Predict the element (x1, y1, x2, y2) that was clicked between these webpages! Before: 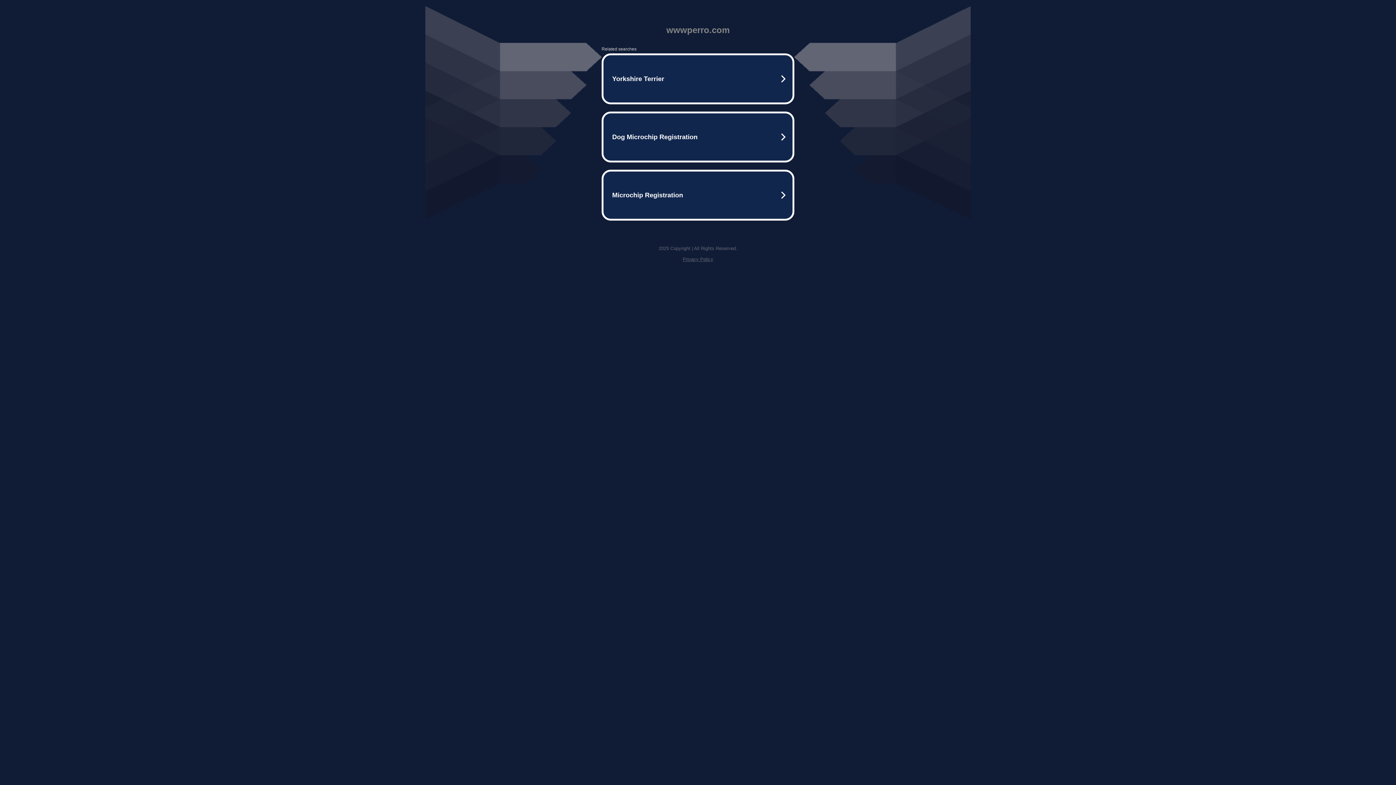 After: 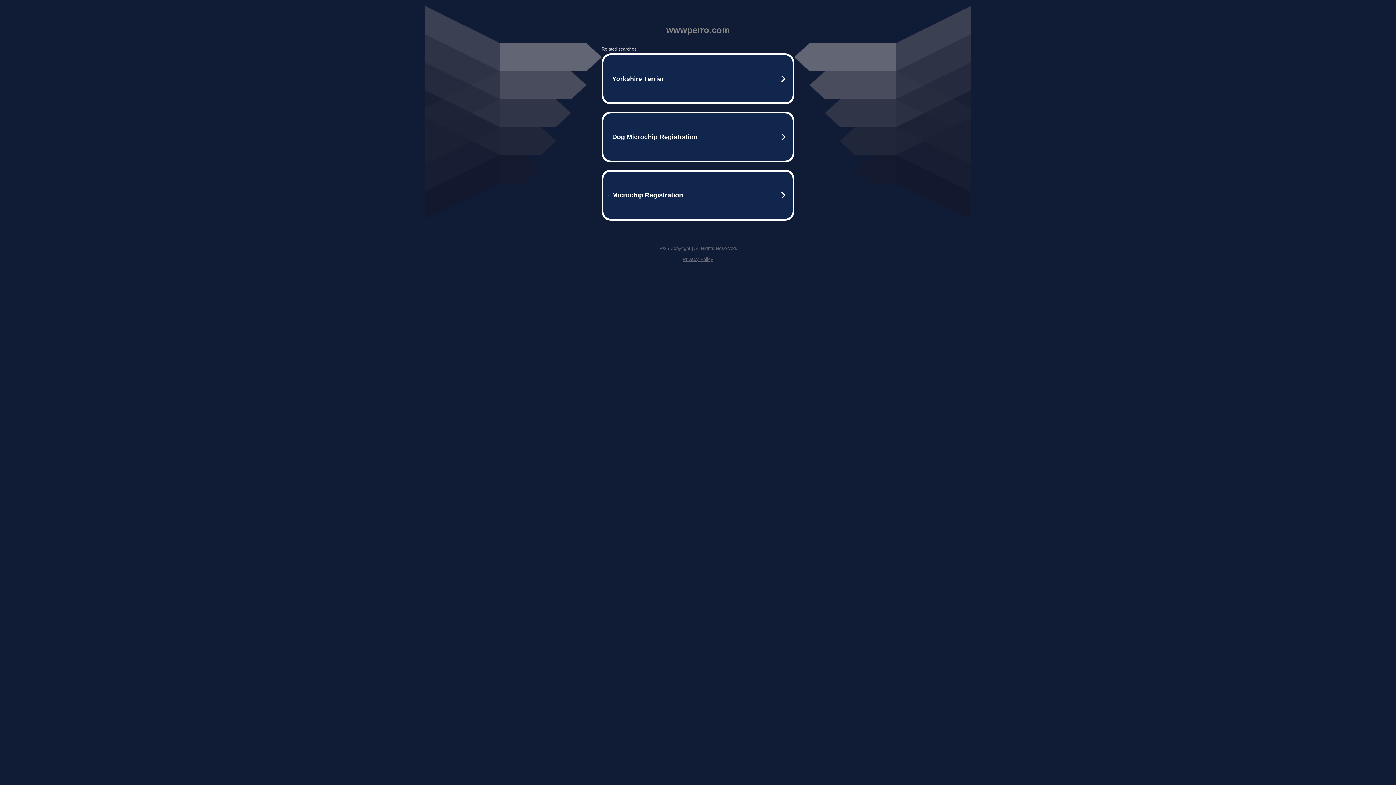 Action: bbox: (682, 256, 713, 262) label: Privacy Policy